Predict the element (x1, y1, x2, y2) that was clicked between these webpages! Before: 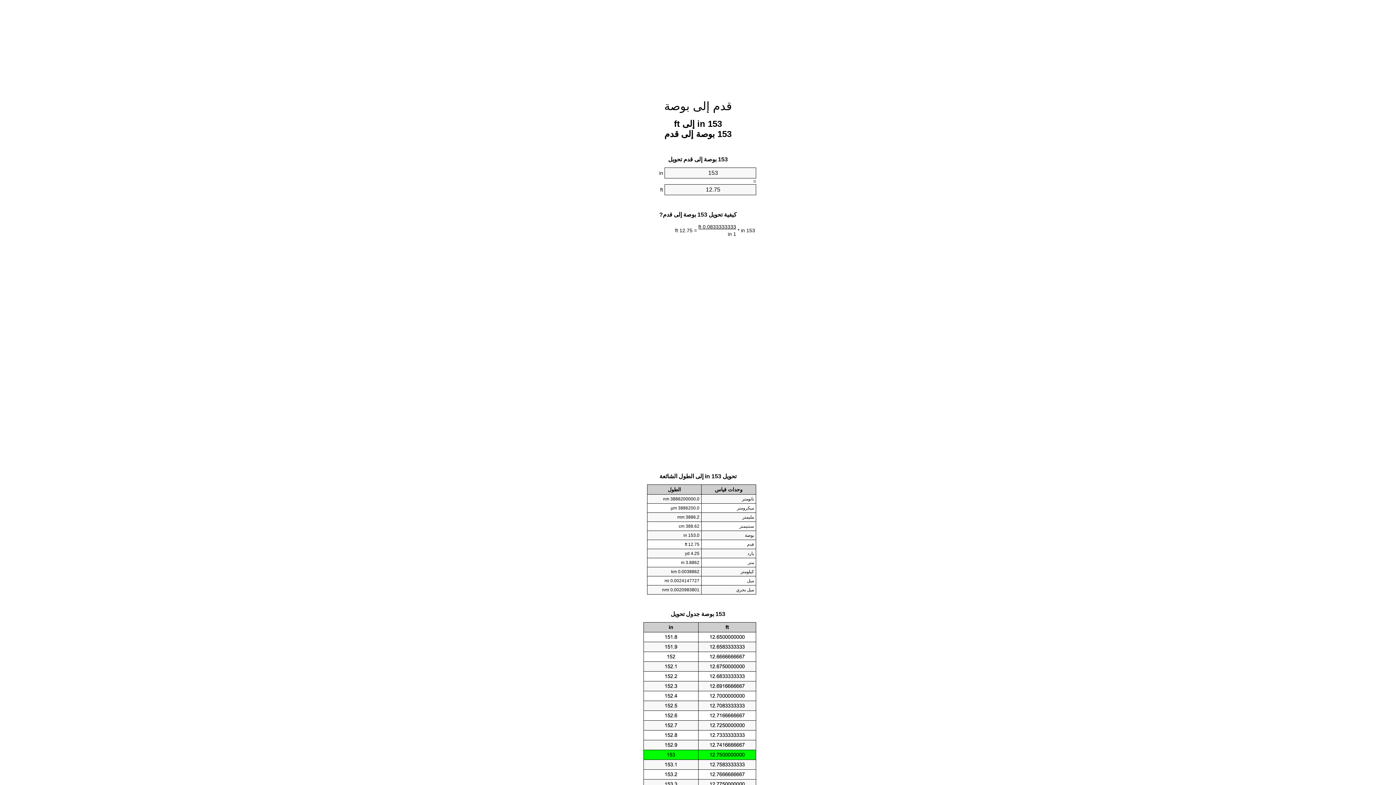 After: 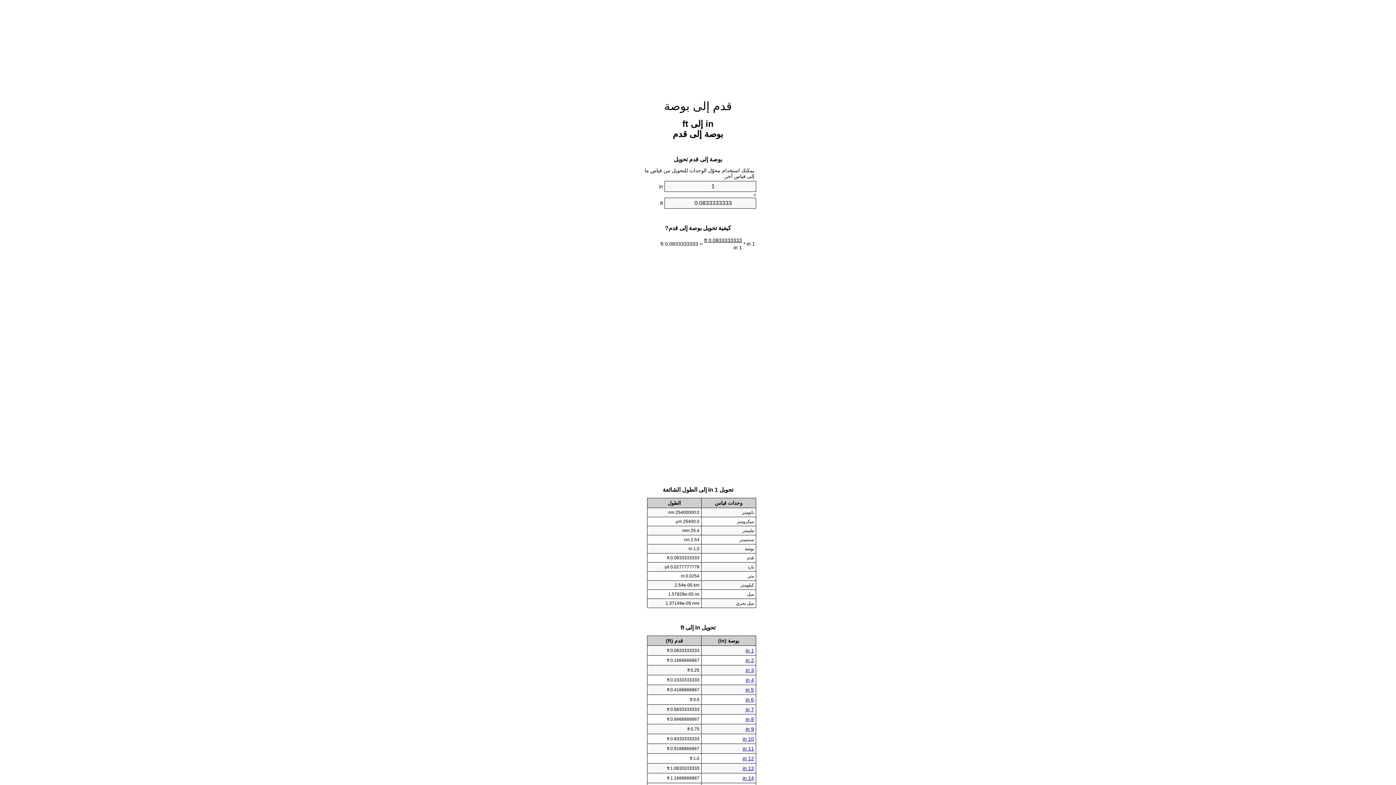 Action: label: قدم إلى بوصة bbox: (664, 99, 732, 112)